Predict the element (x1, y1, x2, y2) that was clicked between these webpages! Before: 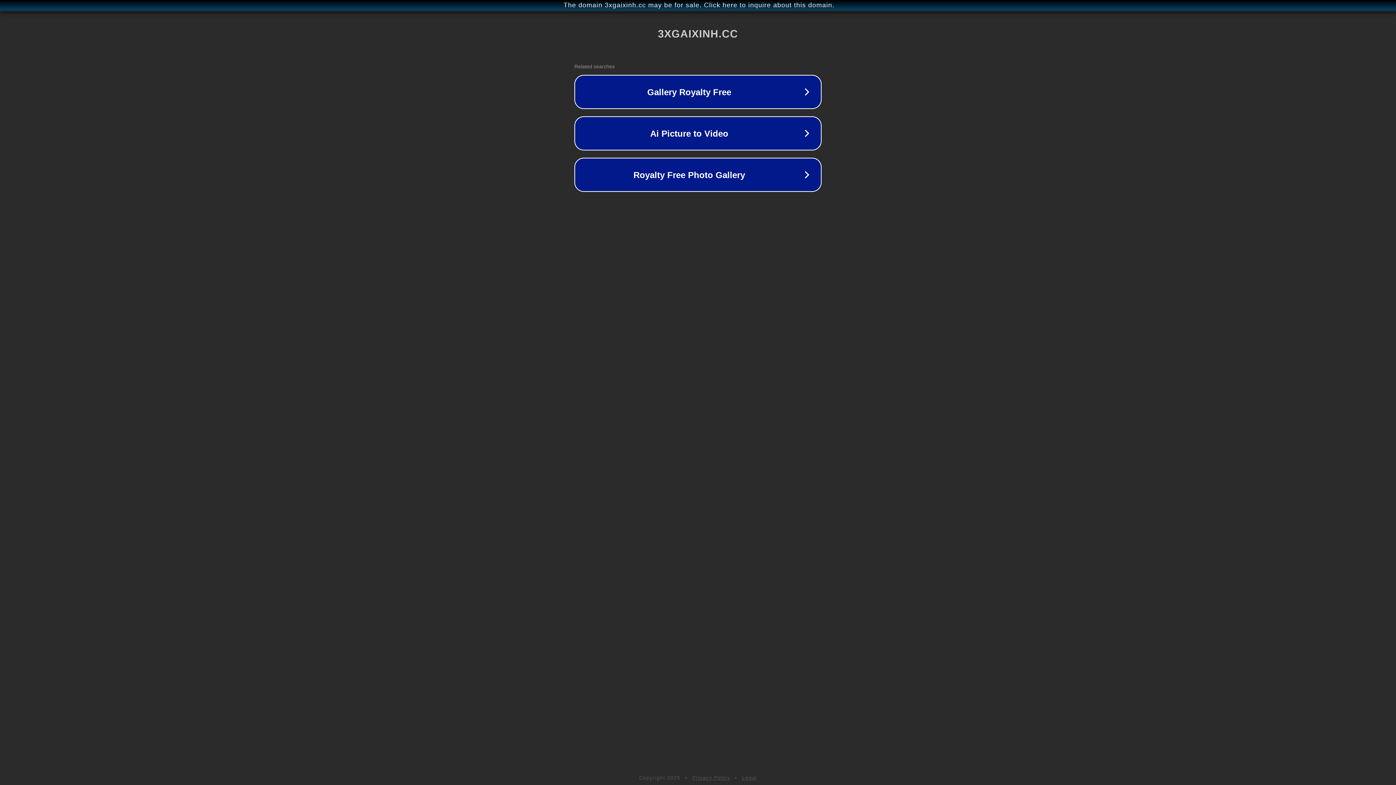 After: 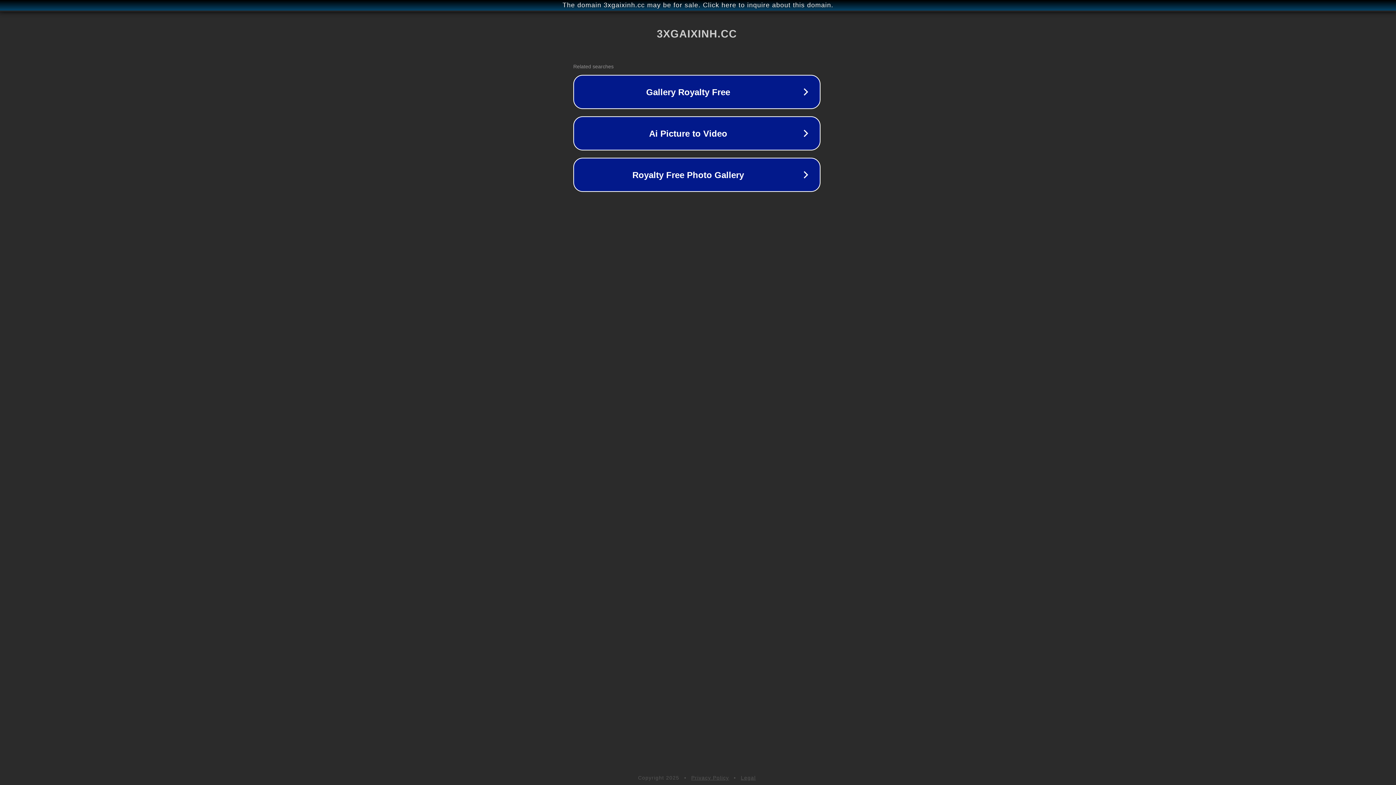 Action: bbox: (1, 1, 1397, 9) label: The domain 3xgaixinh.cc may be for sale. Click here to inquire about this domain.